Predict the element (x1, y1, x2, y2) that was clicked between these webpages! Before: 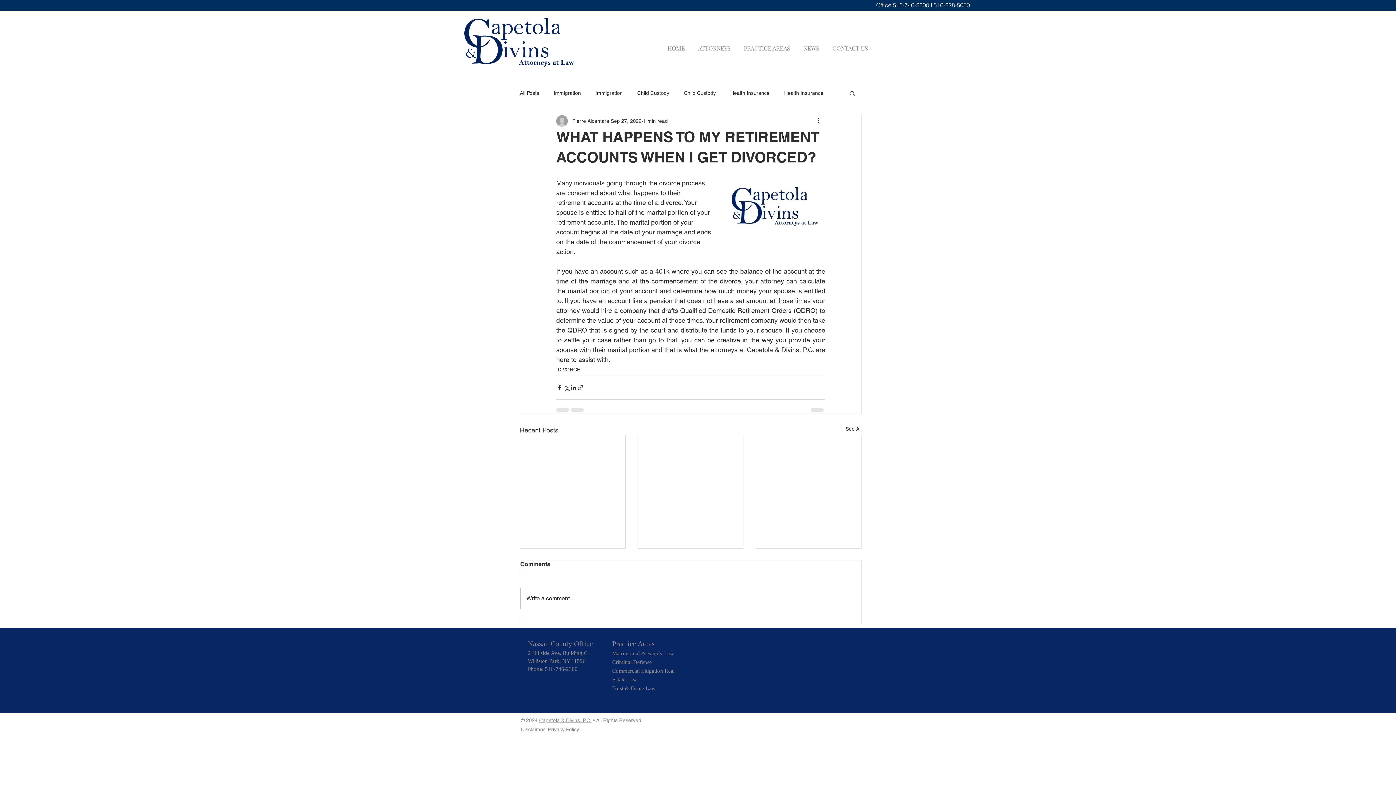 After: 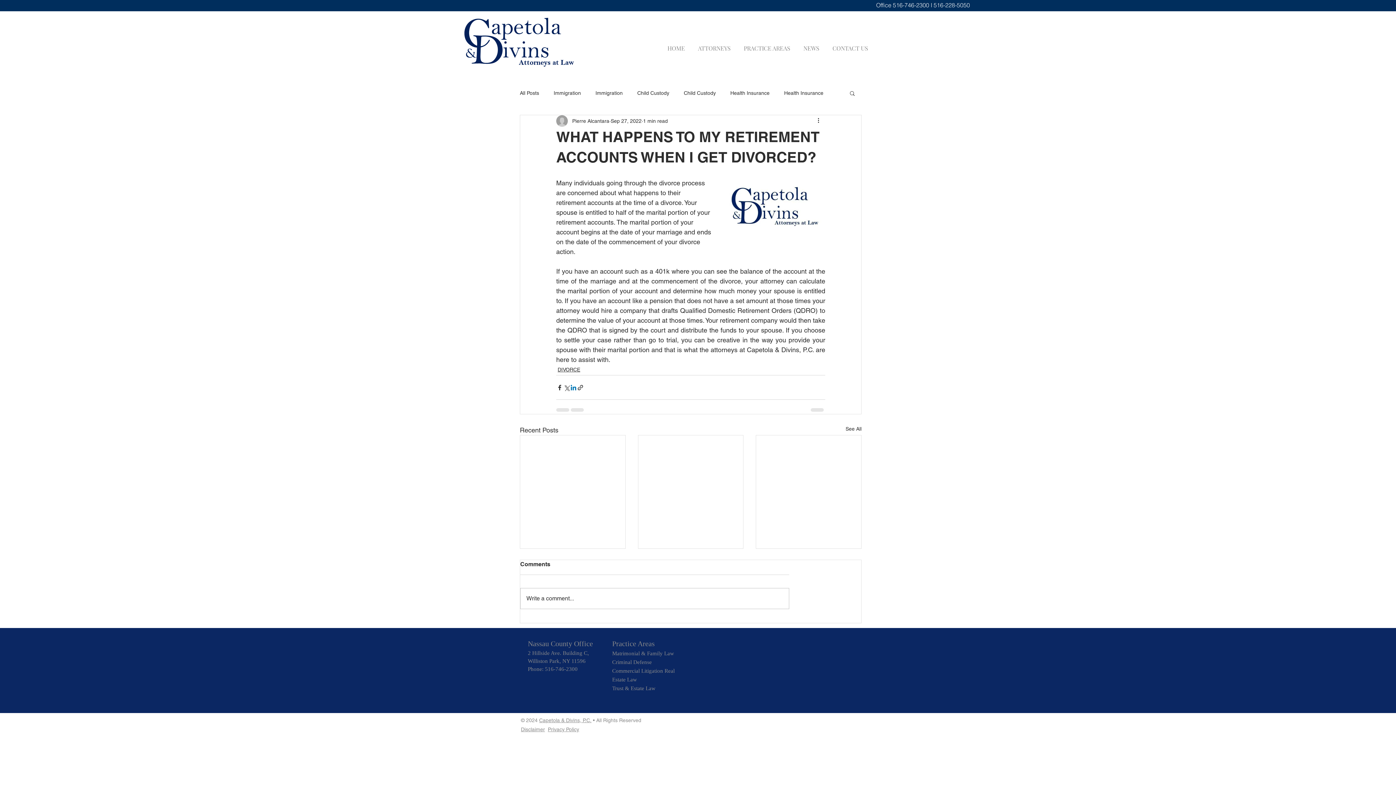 Action: bbox: (570, 384, 577, 391) label: Share via LinkedIn